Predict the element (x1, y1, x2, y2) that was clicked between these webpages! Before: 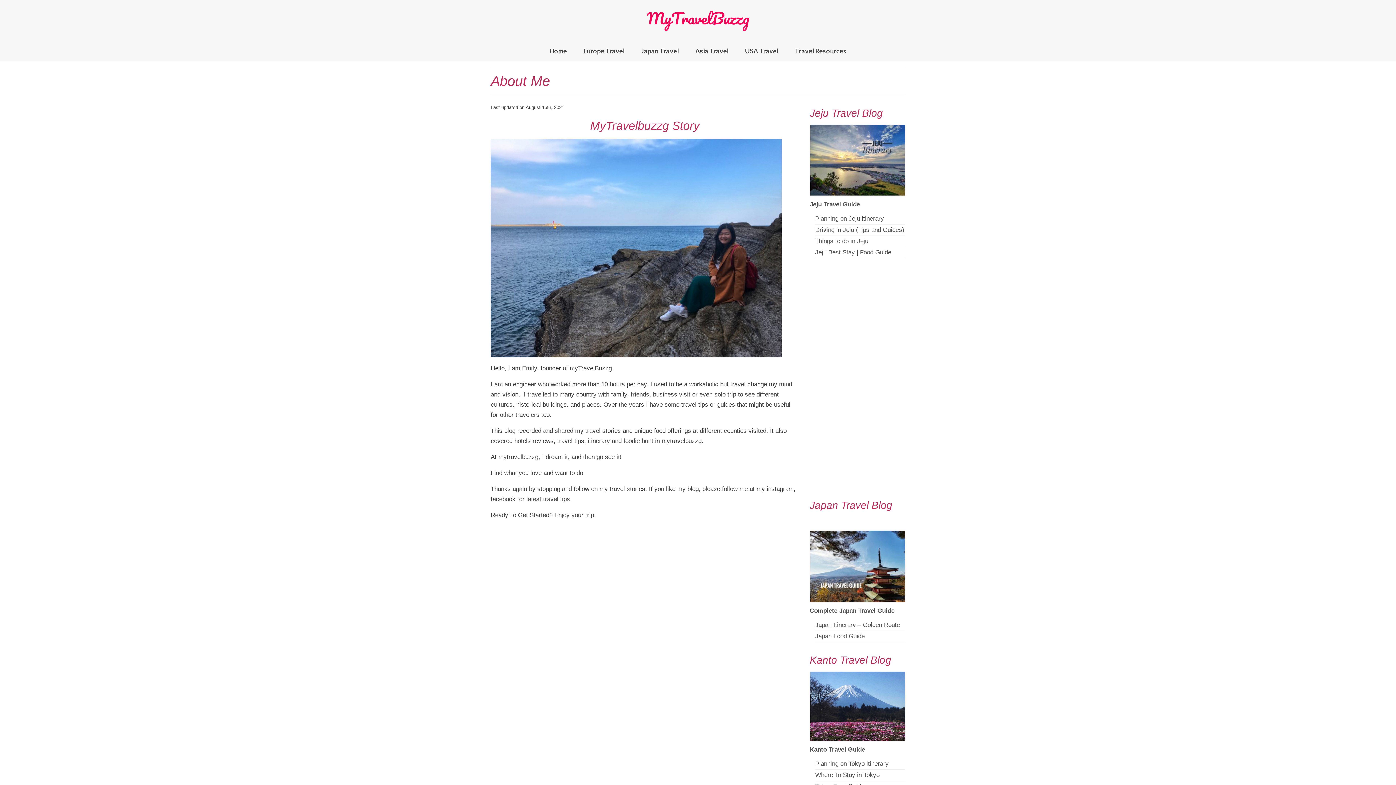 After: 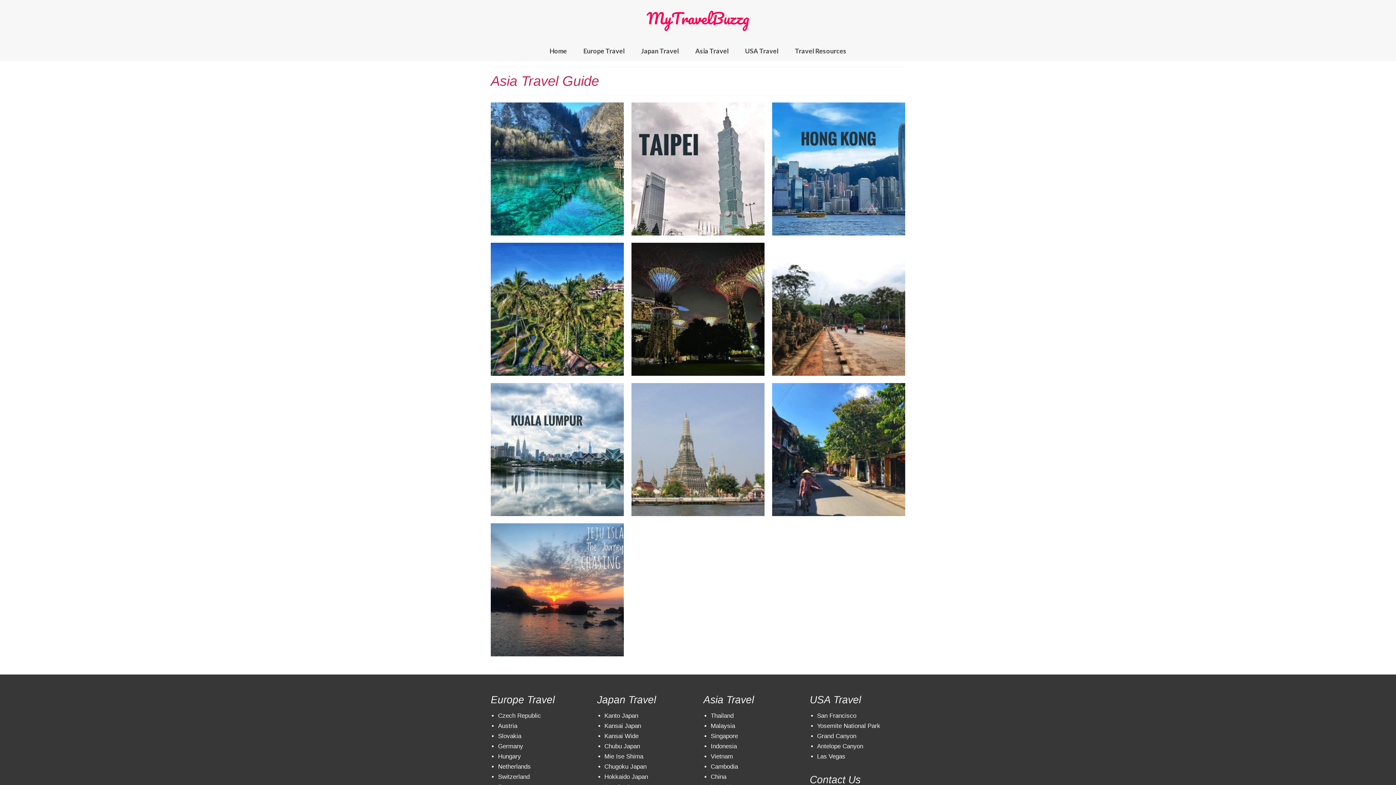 Action: label: Asia Travel bbox: (688, 44, 736, 57)